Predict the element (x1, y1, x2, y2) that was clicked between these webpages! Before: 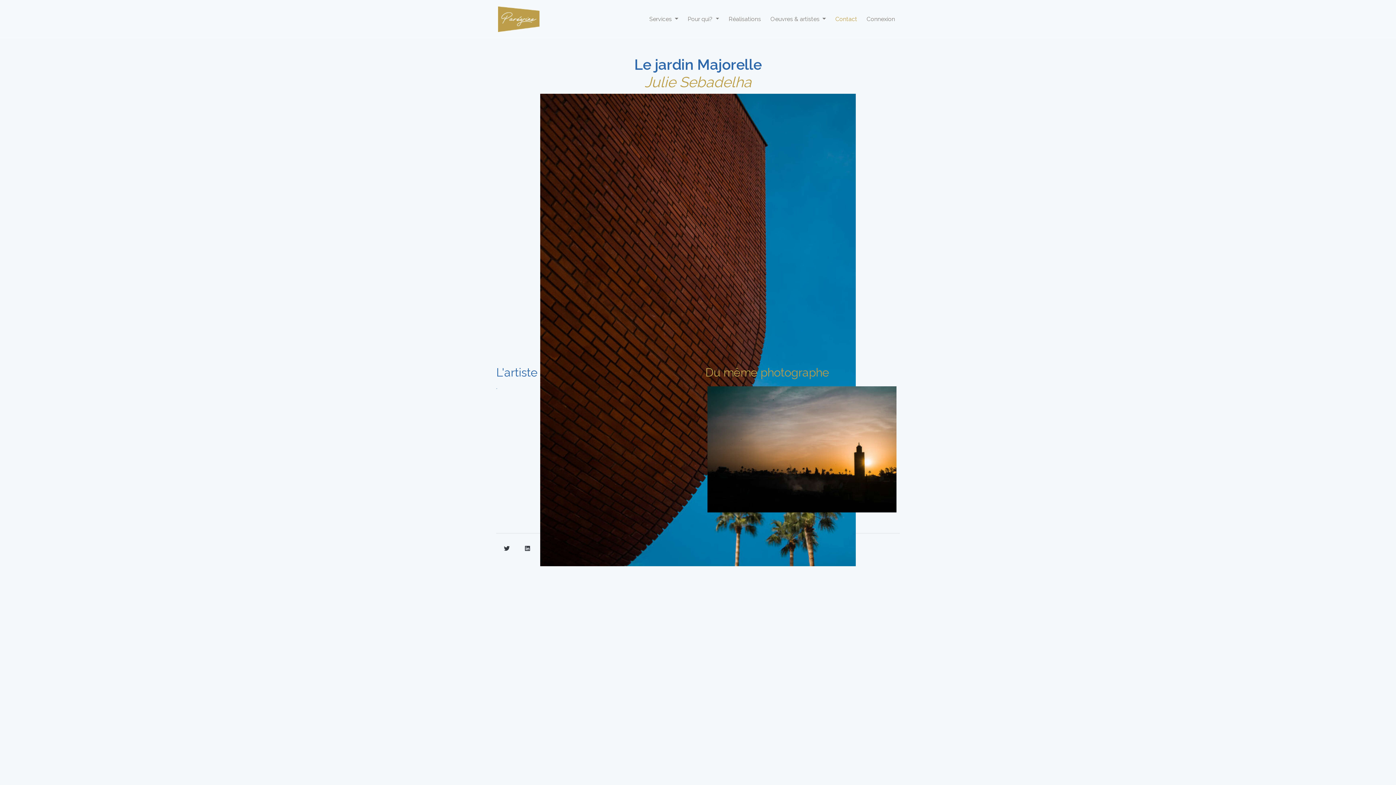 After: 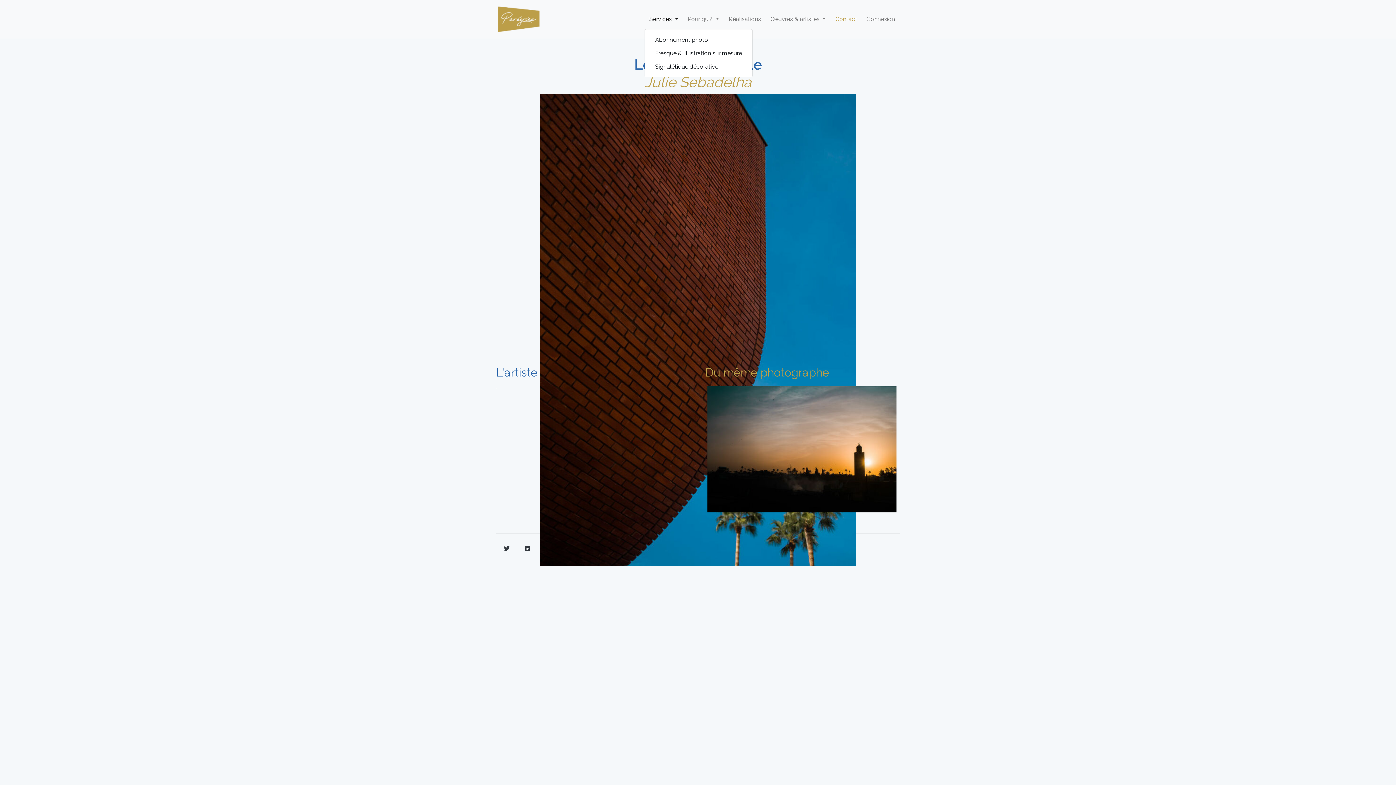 Action: bbox: (646, 11, 681, 27) label: Services 